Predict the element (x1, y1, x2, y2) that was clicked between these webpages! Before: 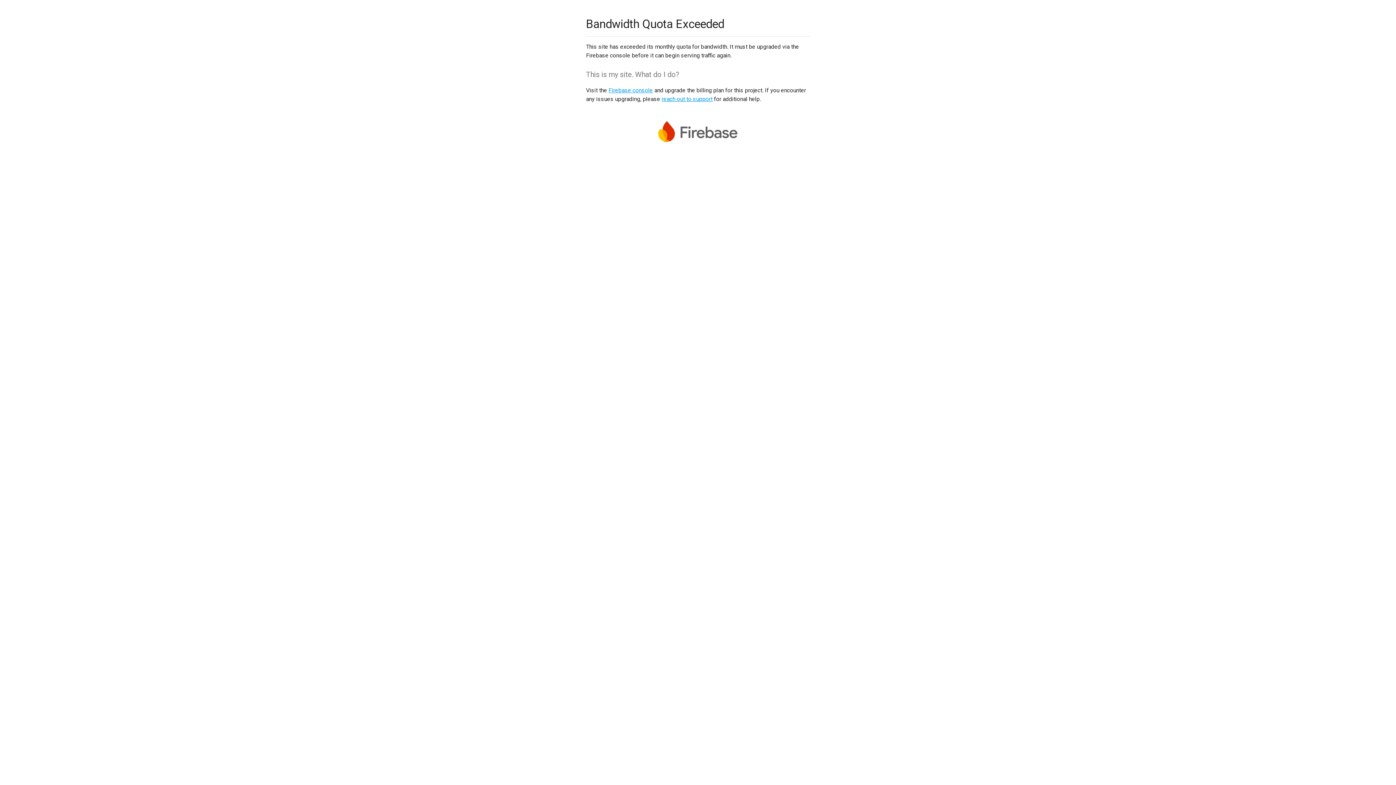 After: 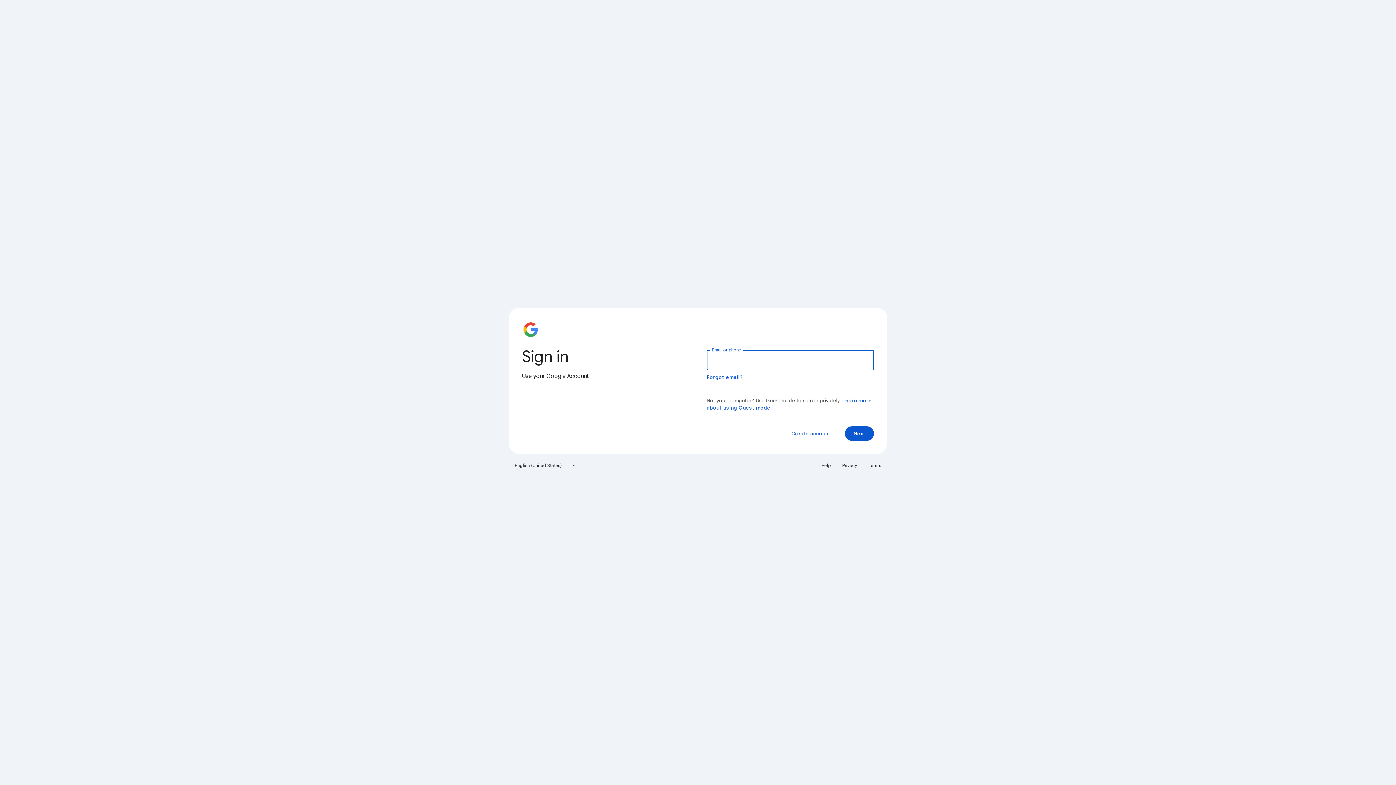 Action: bbox: (608, 86, 653, 93) label: Firebase console